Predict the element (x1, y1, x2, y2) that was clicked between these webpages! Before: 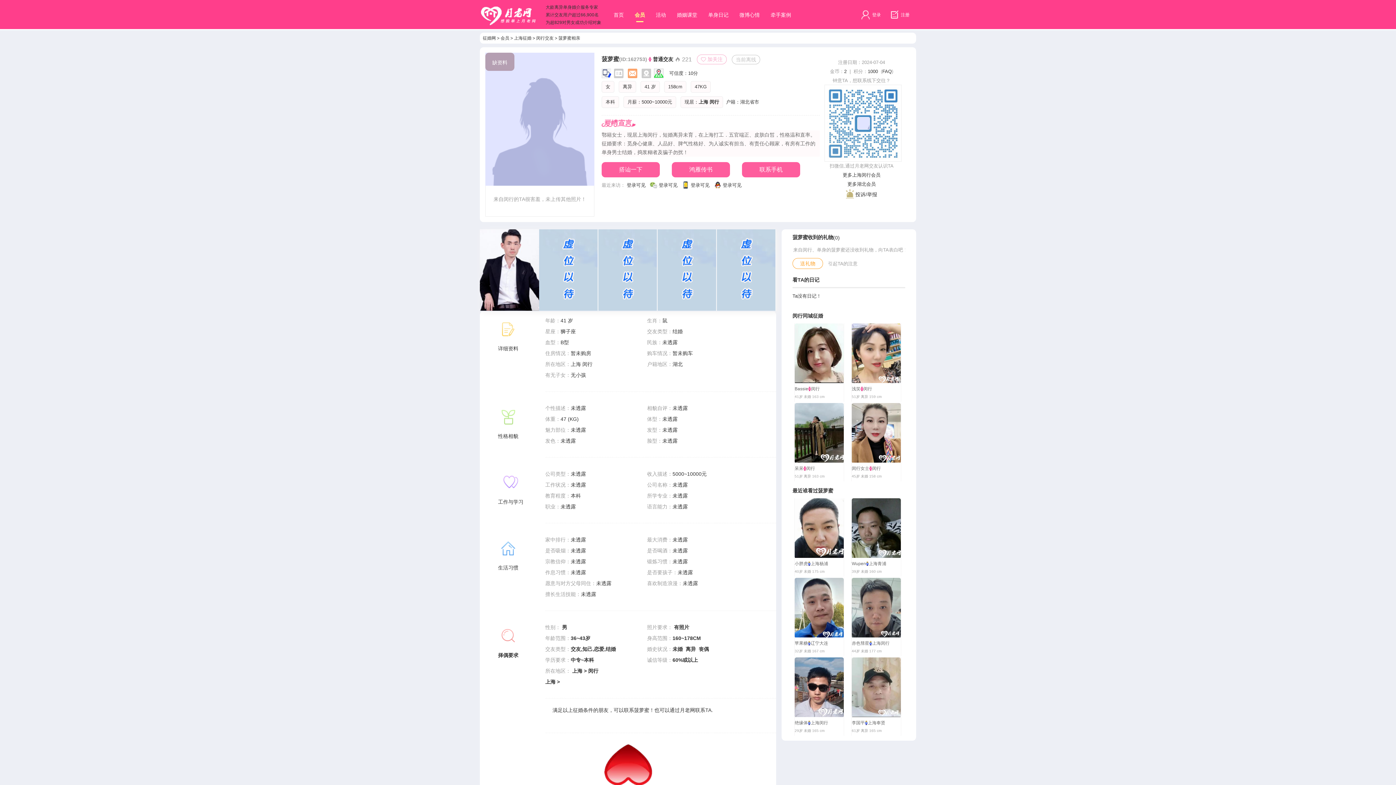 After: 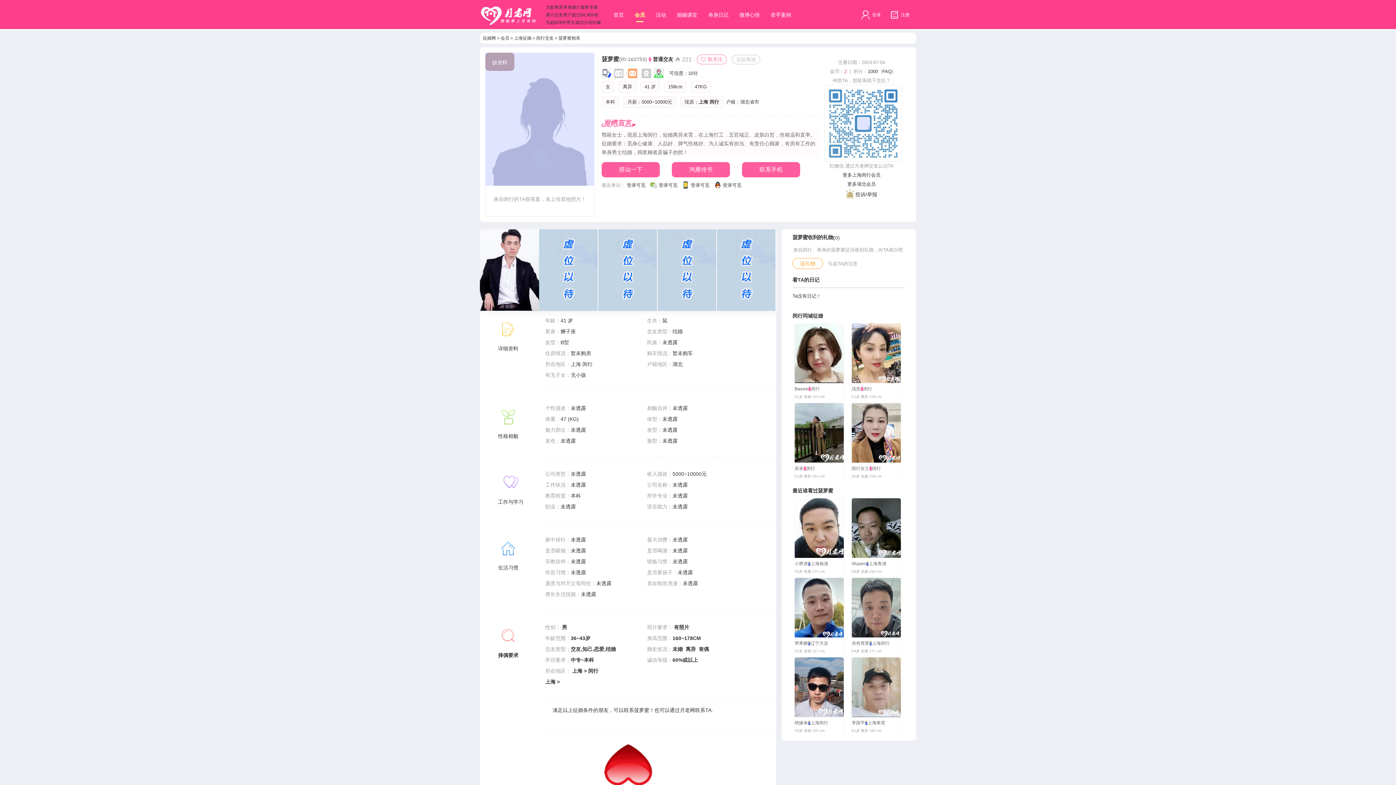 Action: label: 2 bbox: (844, 68, 846, 74)